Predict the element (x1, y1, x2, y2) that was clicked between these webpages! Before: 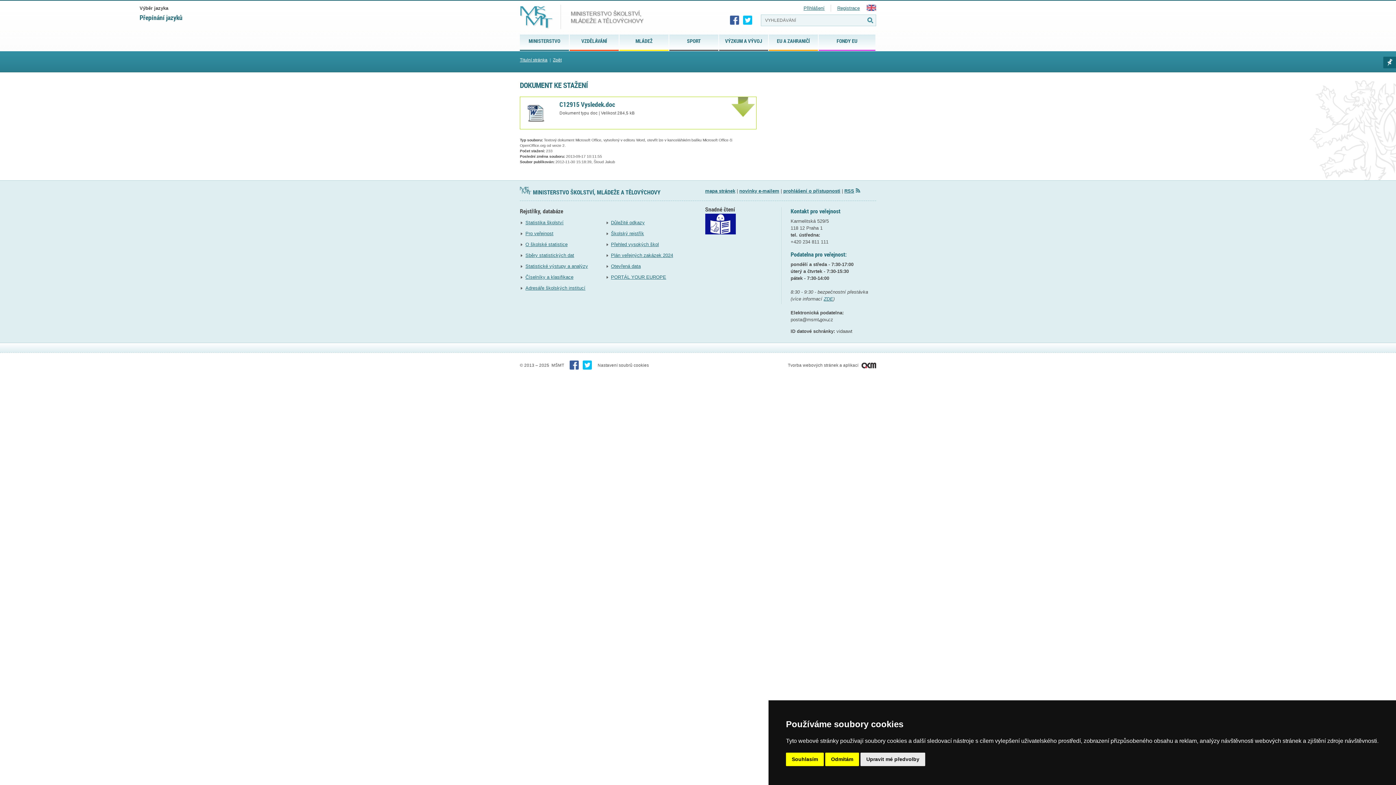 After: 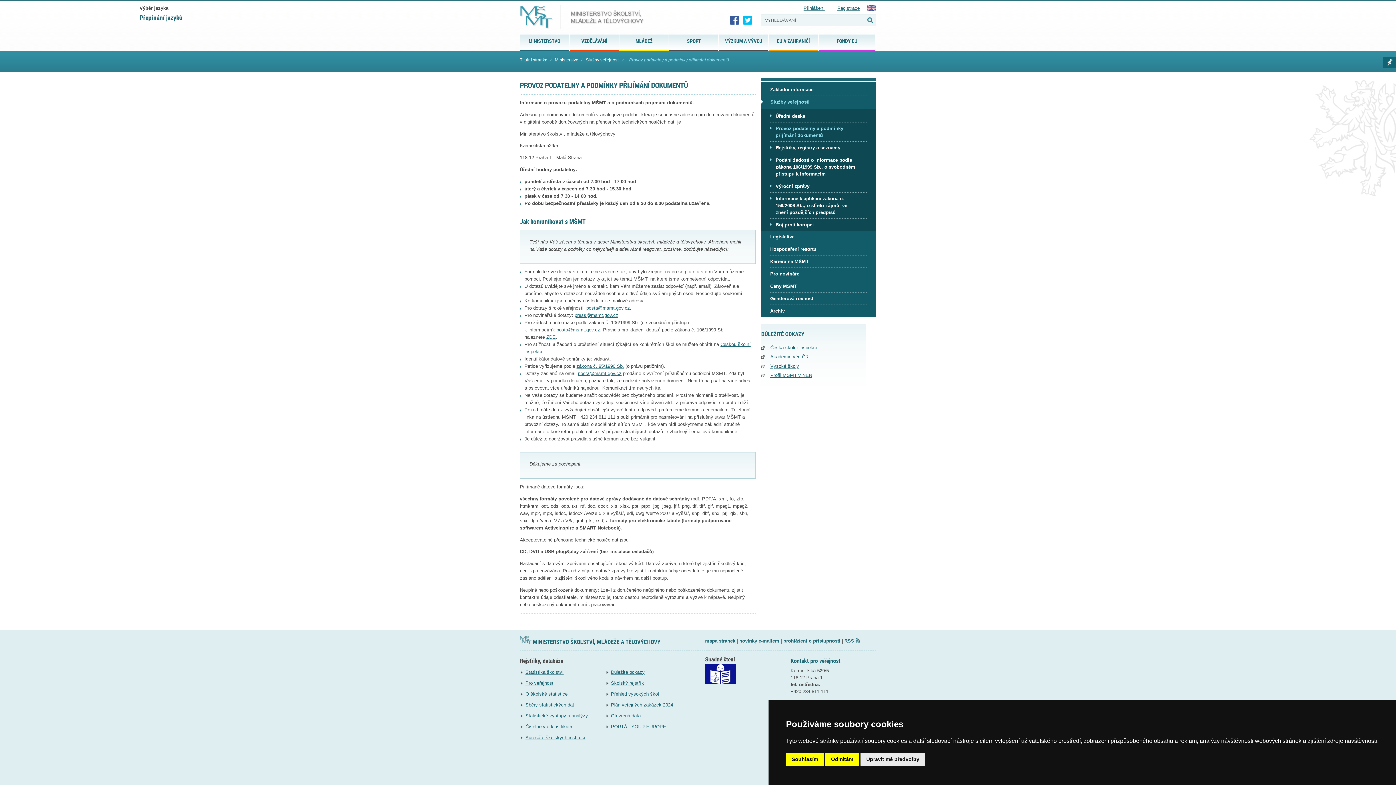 Action: bbox: (823, 296, 833, 301) label: ZDE